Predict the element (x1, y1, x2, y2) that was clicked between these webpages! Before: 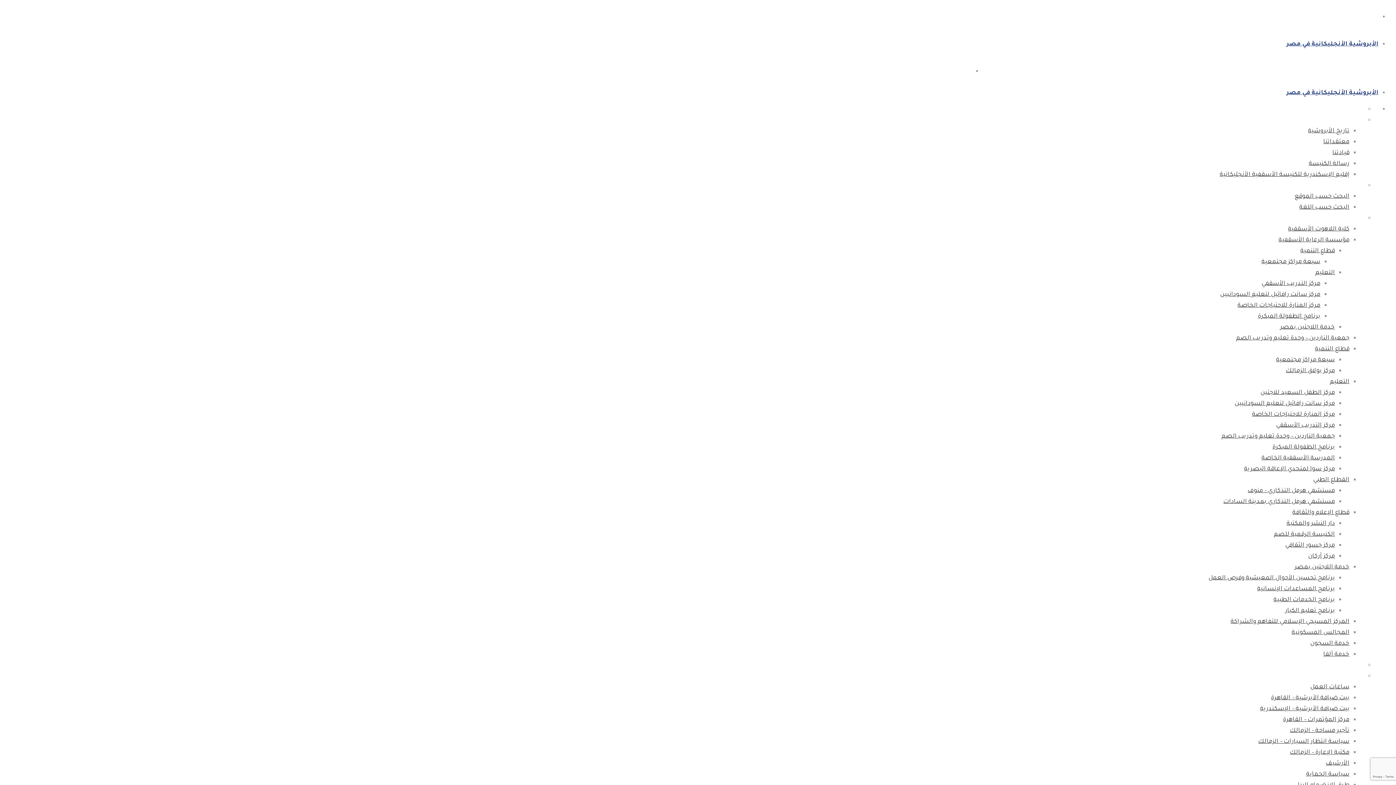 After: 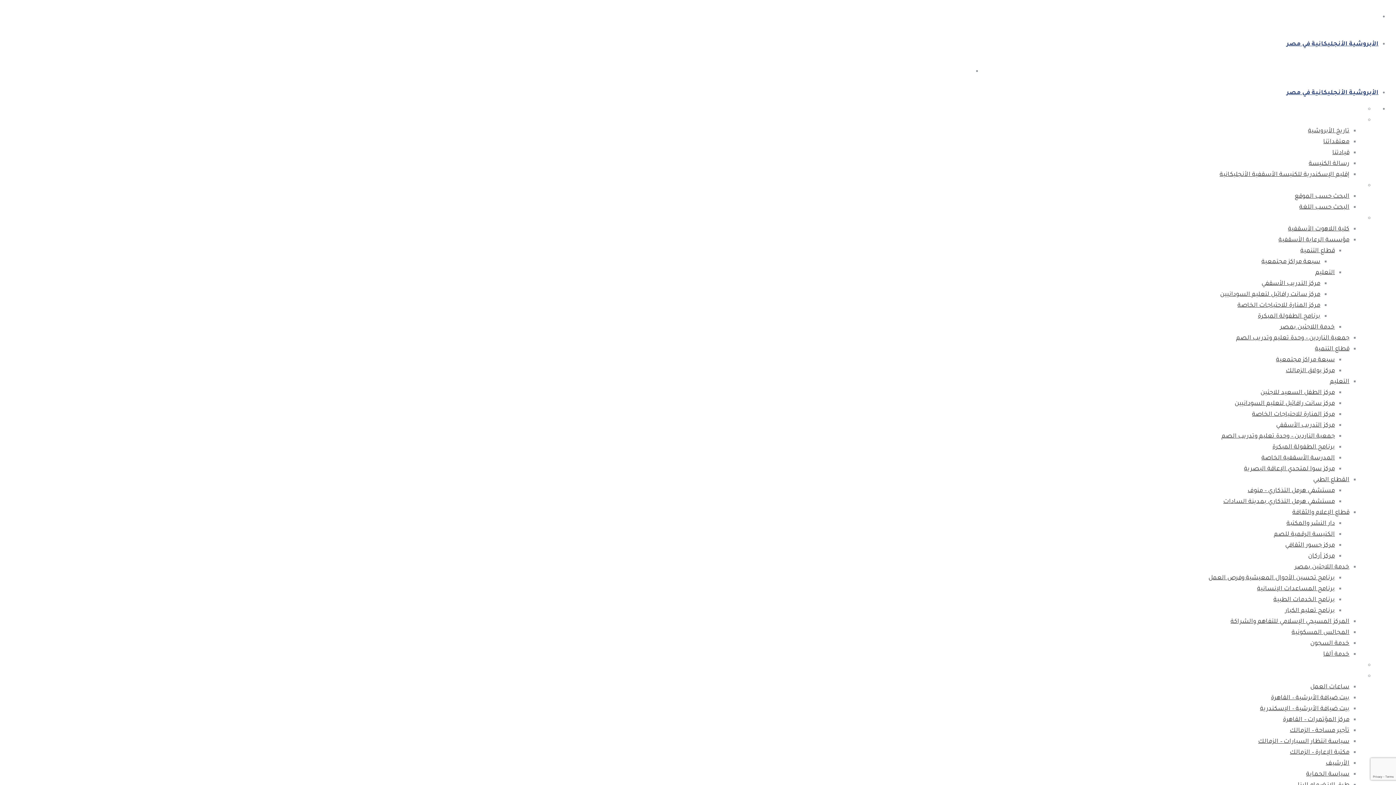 Action: bbox: (1341, 117, 1364, 123) label: نبذة عنا